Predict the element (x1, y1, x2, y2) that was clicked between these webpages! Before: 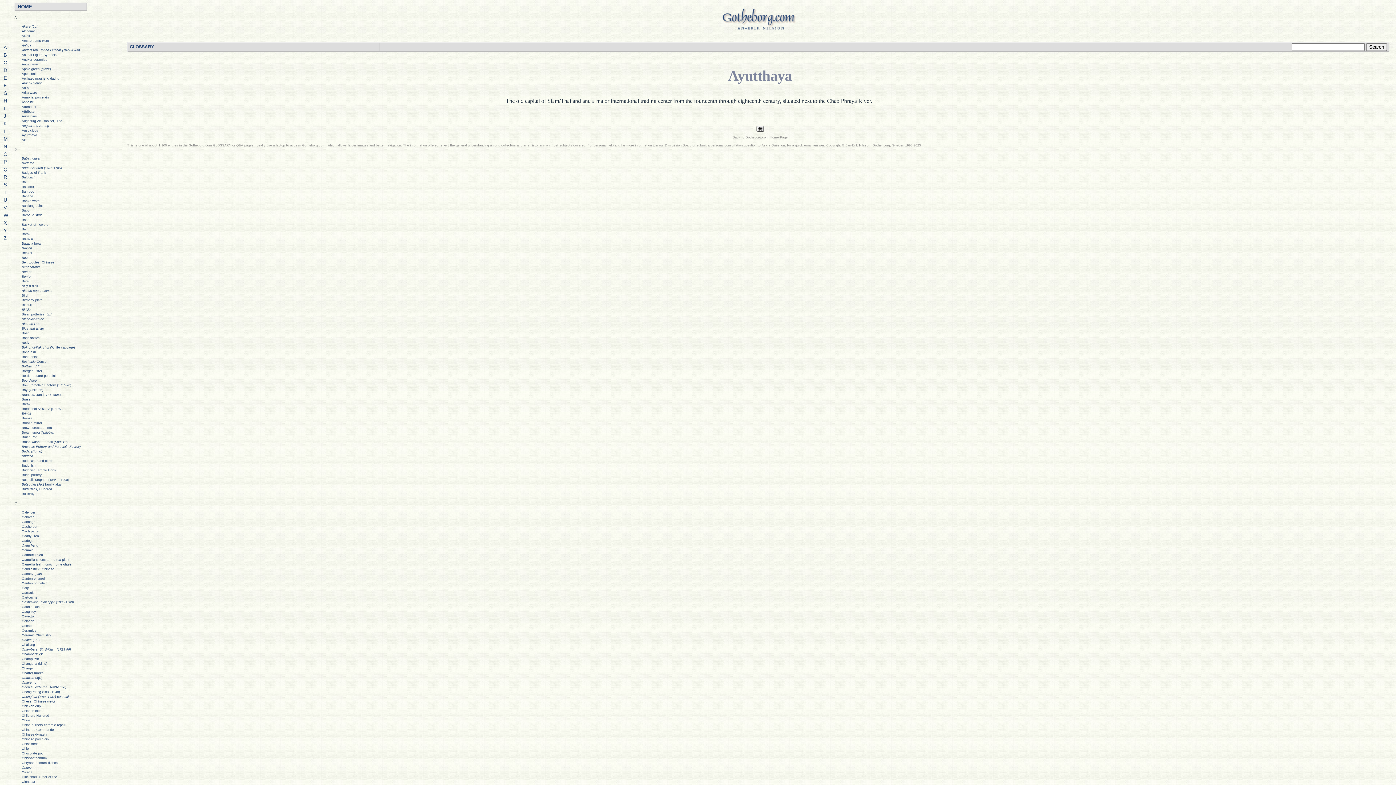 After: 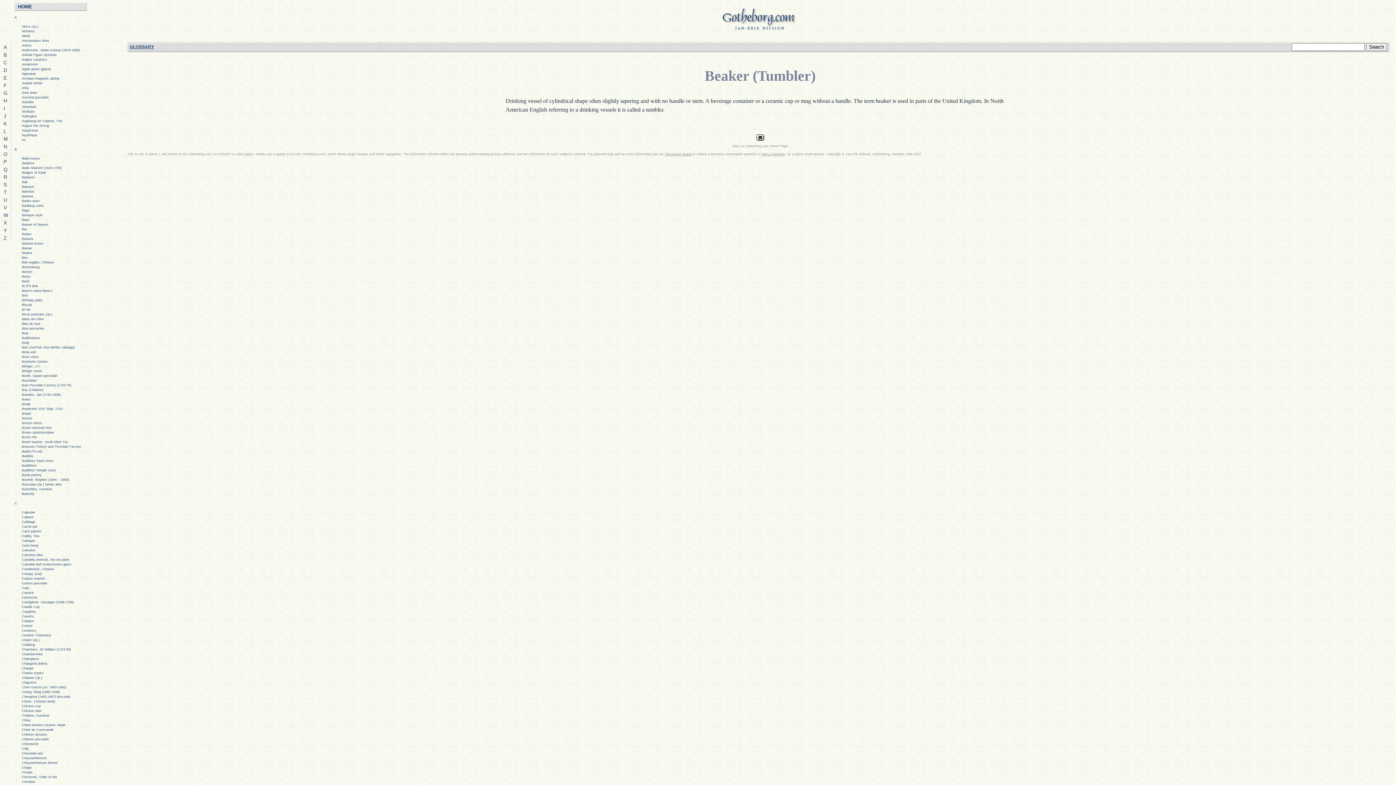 Action: bbox: (21, 251, 32, 254) label: Beaker